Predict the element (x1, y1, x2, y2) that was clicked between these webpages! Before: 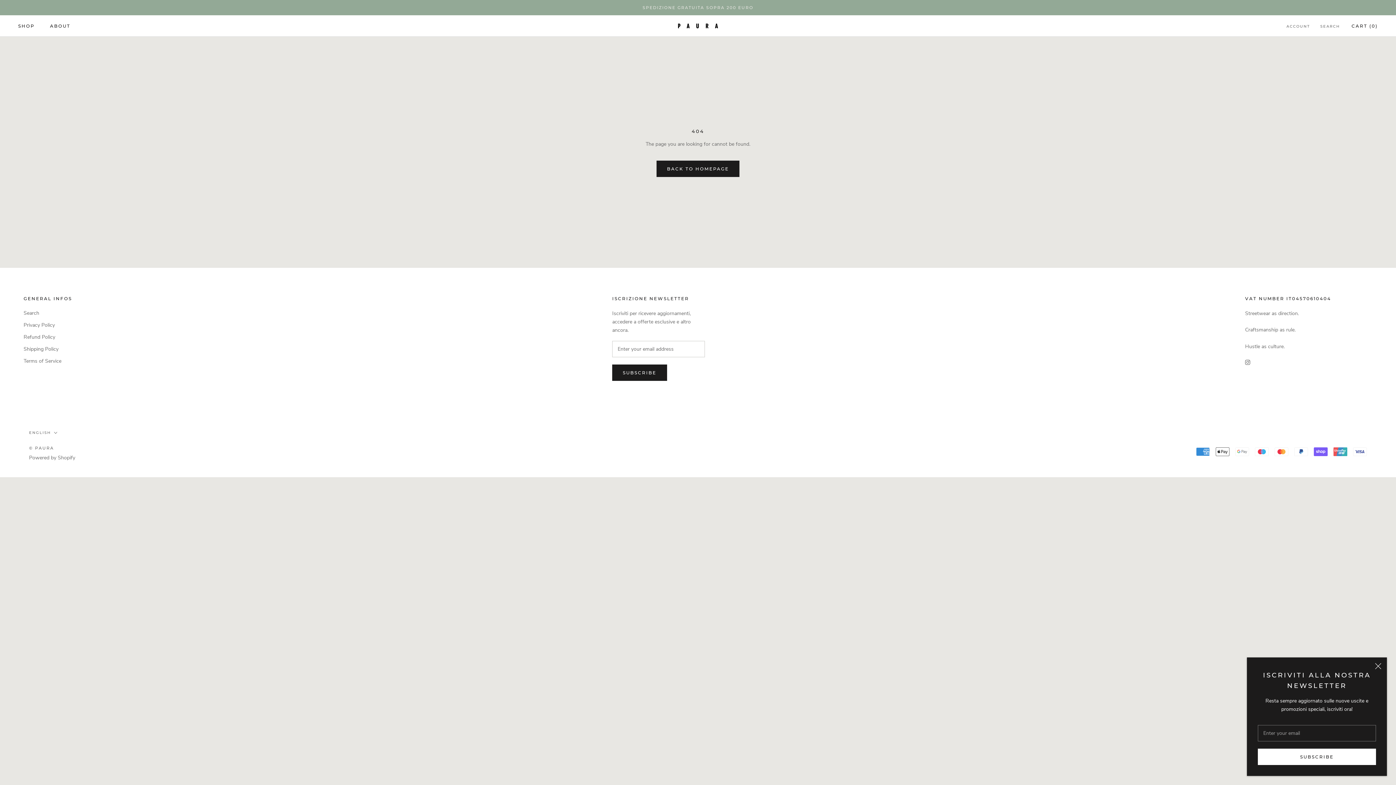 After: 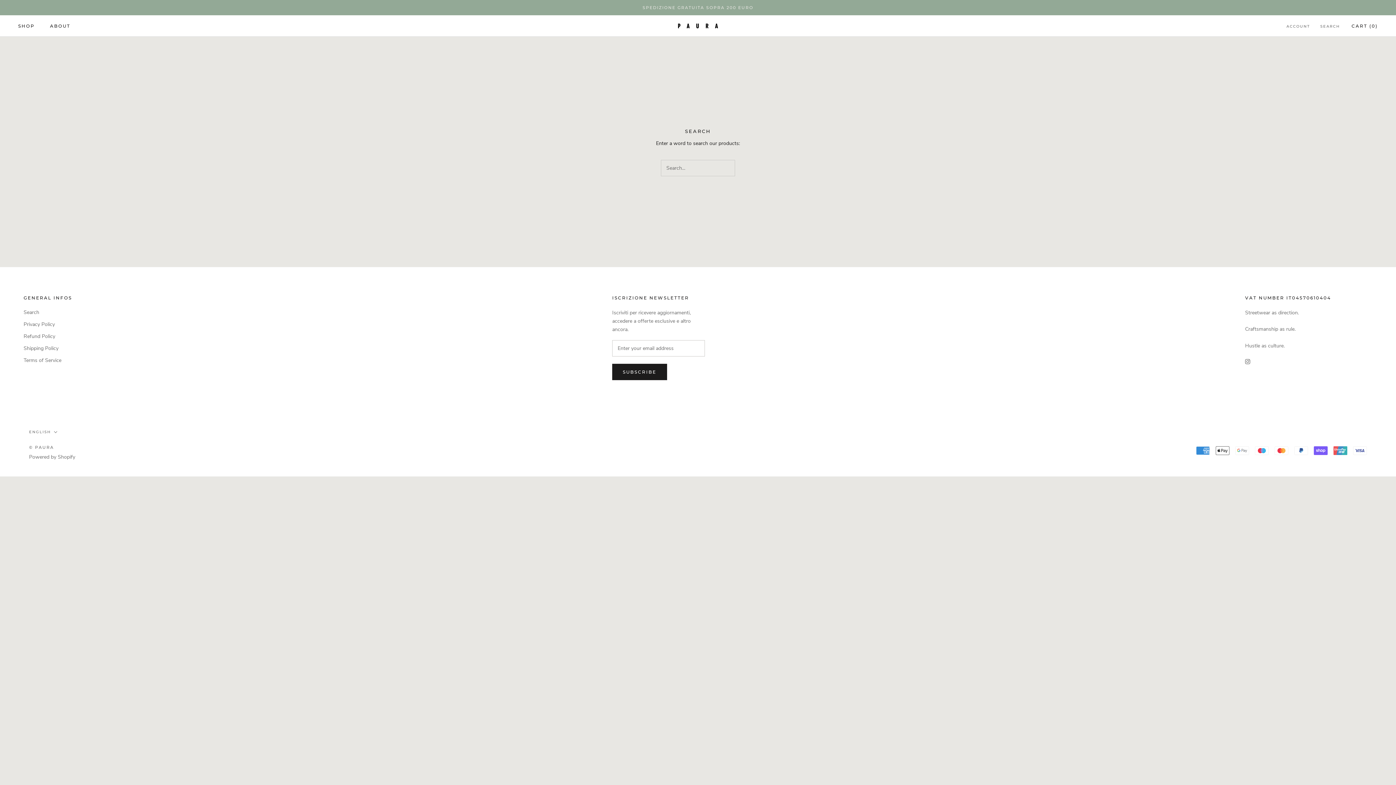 Action: bbox: (23, 309, 72, 317) label: Search